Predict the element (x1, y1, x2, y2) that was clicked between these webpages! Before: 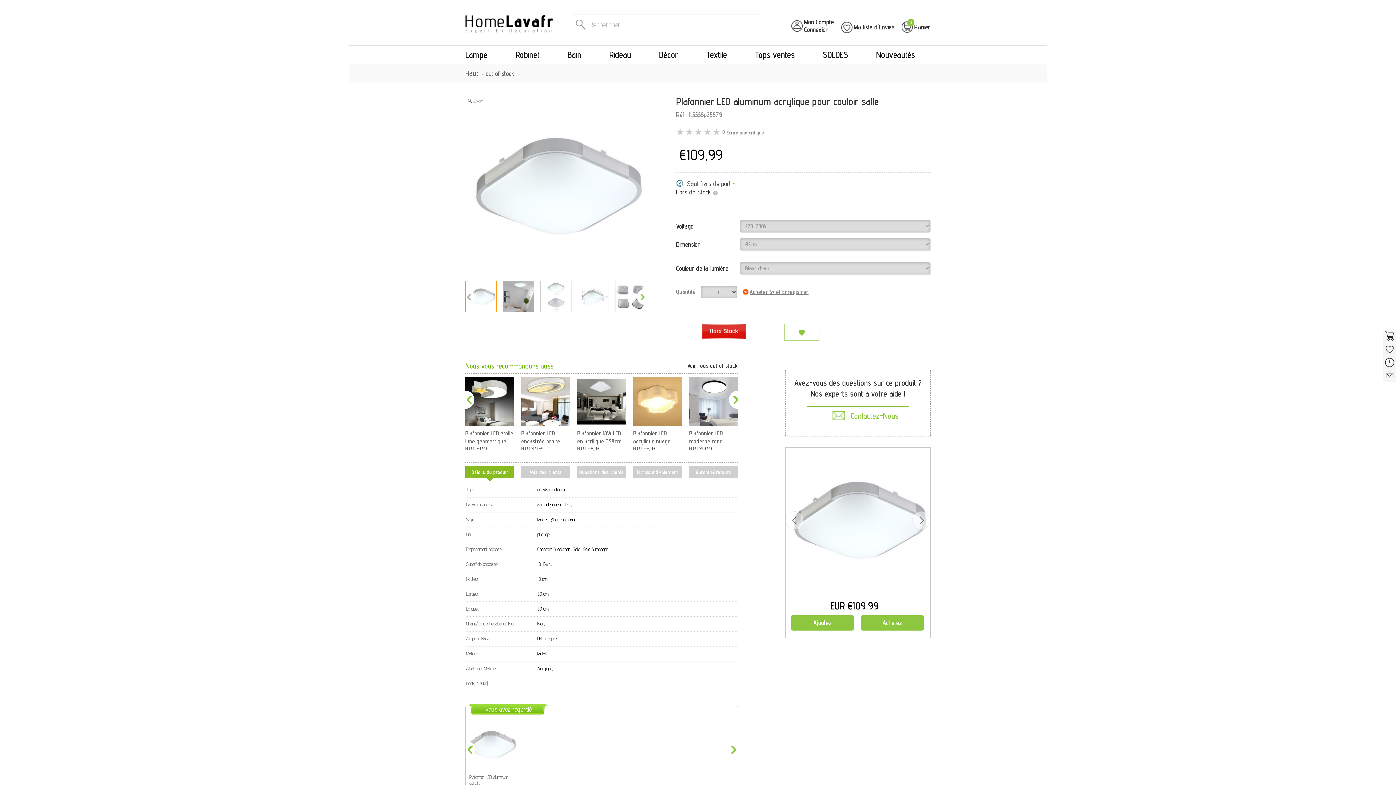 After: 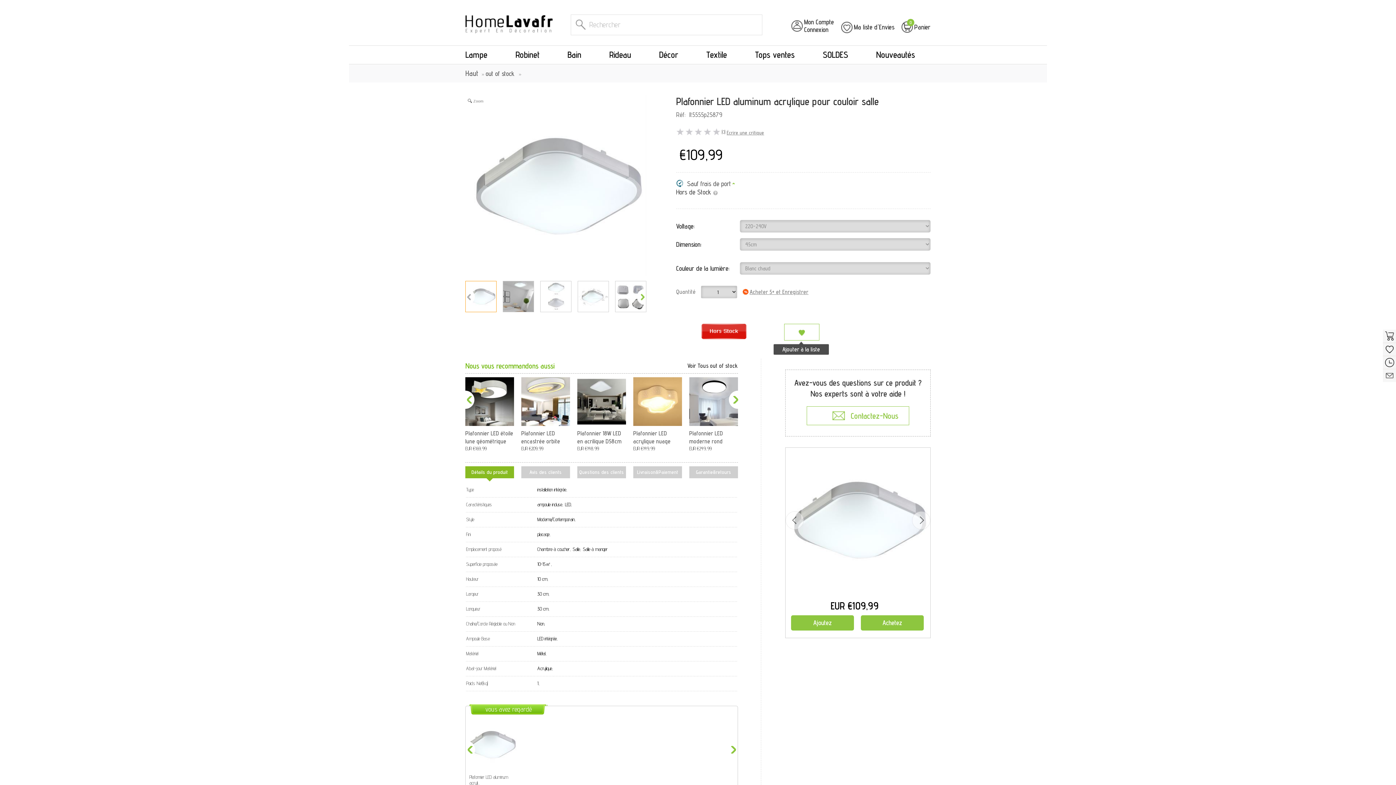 Action: bbox: (784, 324, 819, 340)